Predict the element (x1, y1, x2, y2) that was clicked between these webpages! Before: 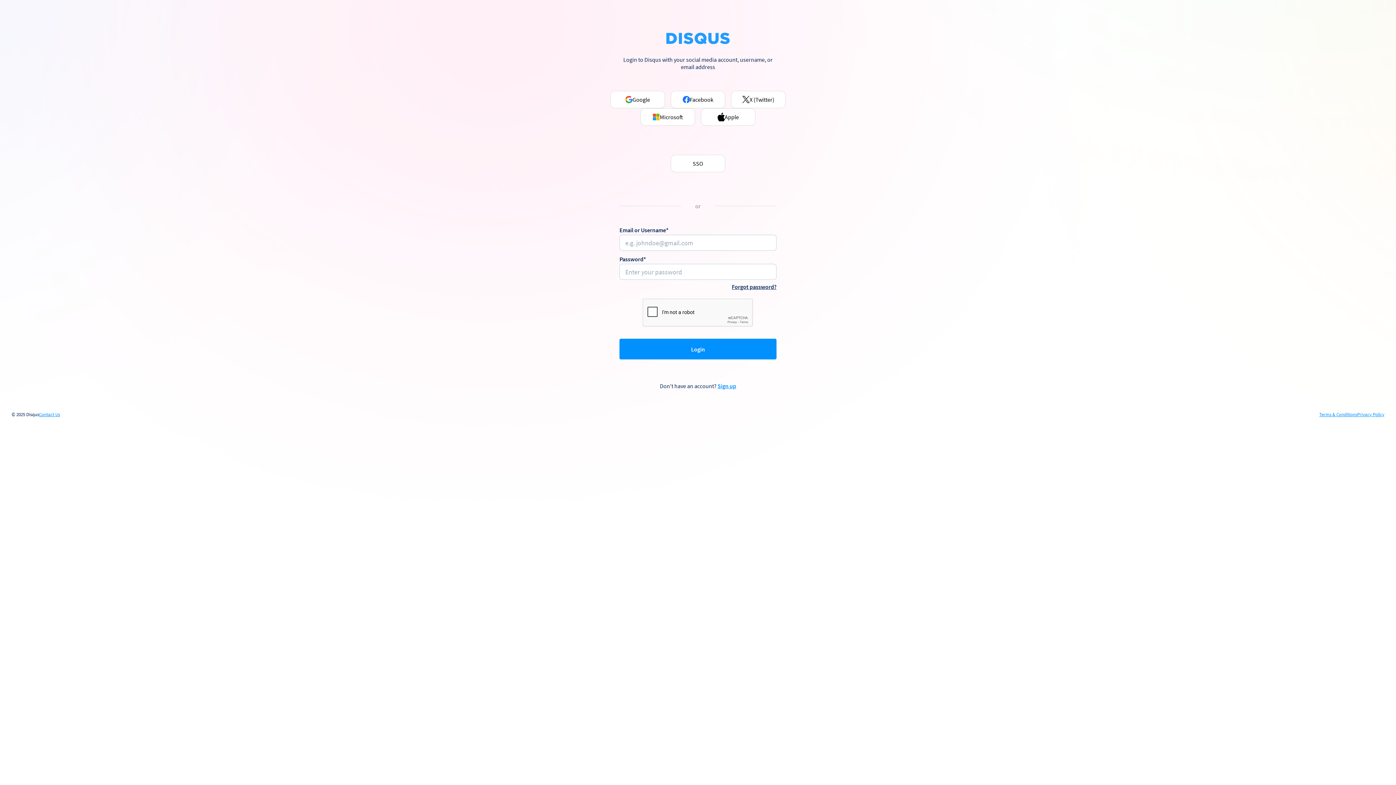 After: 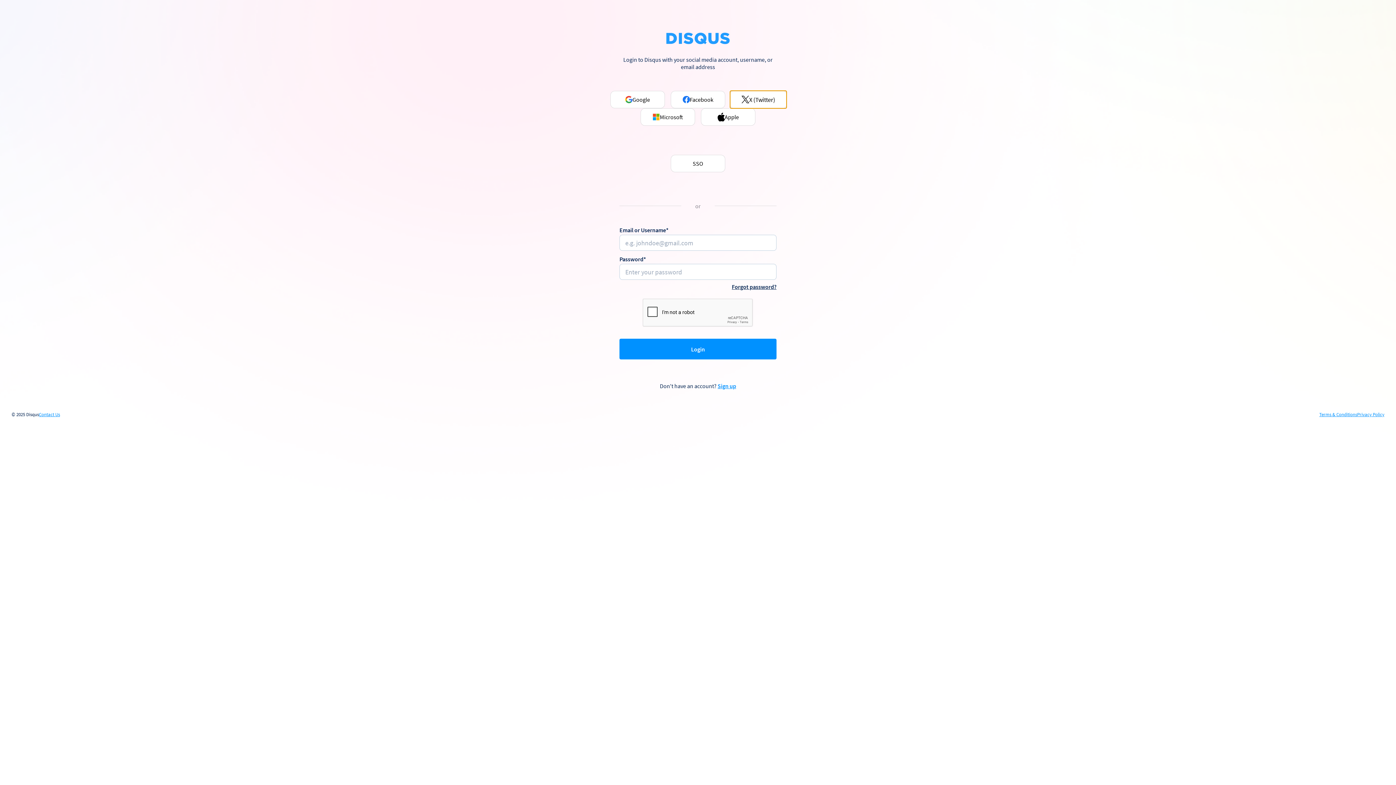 Action: label: X (Twitter) bbox: (731, 90, 785, 108)